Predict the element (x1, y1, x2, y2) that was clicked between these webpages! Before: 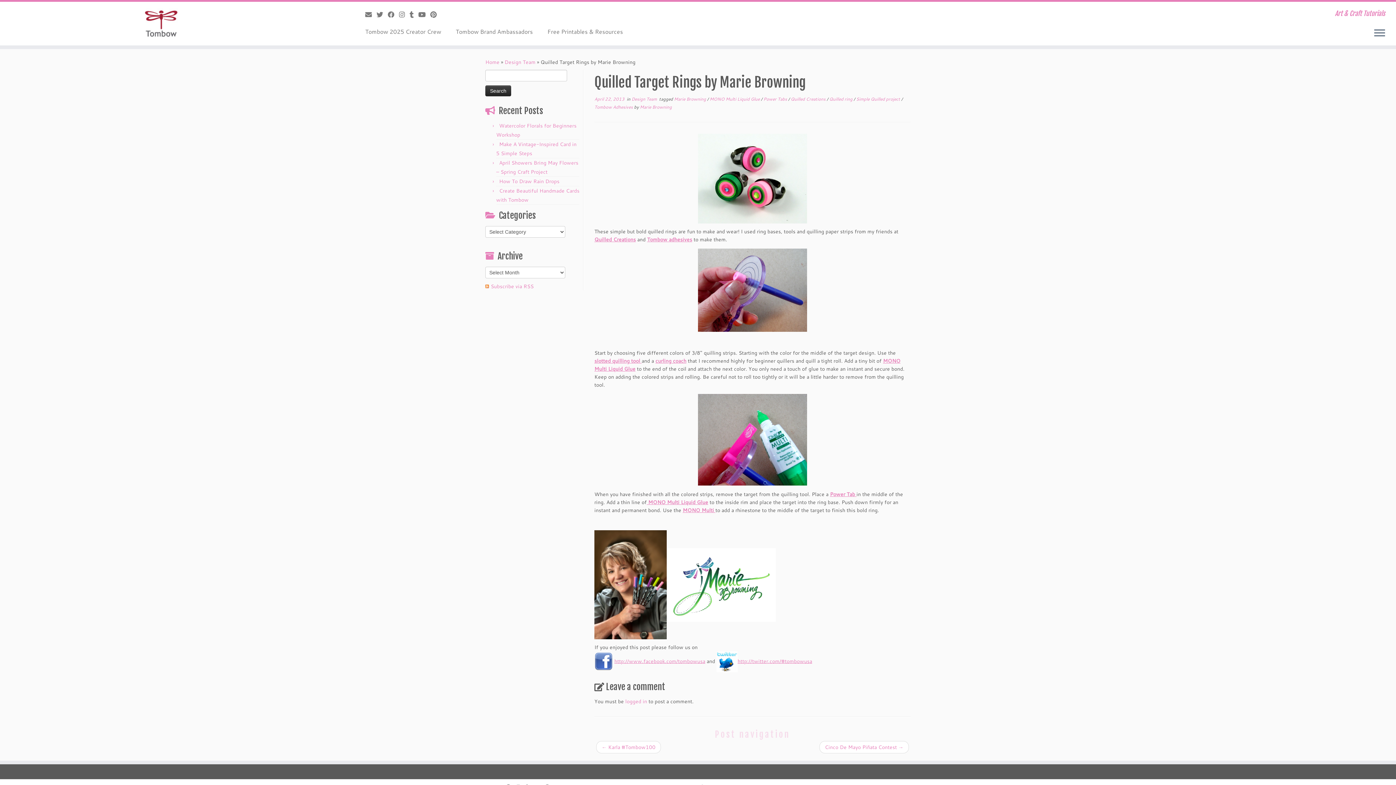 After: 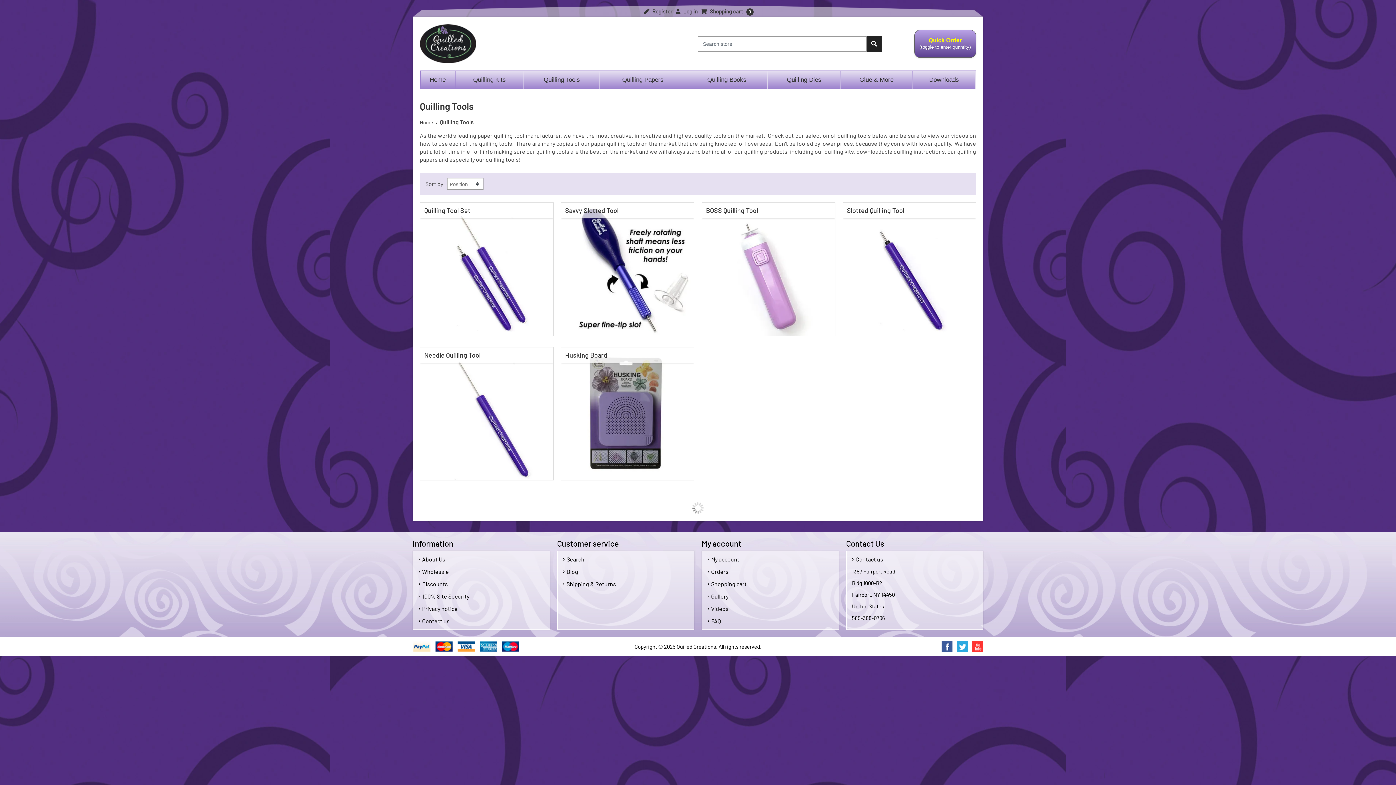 Action: label: curling coach bbox: (655, 357, 686, 364)